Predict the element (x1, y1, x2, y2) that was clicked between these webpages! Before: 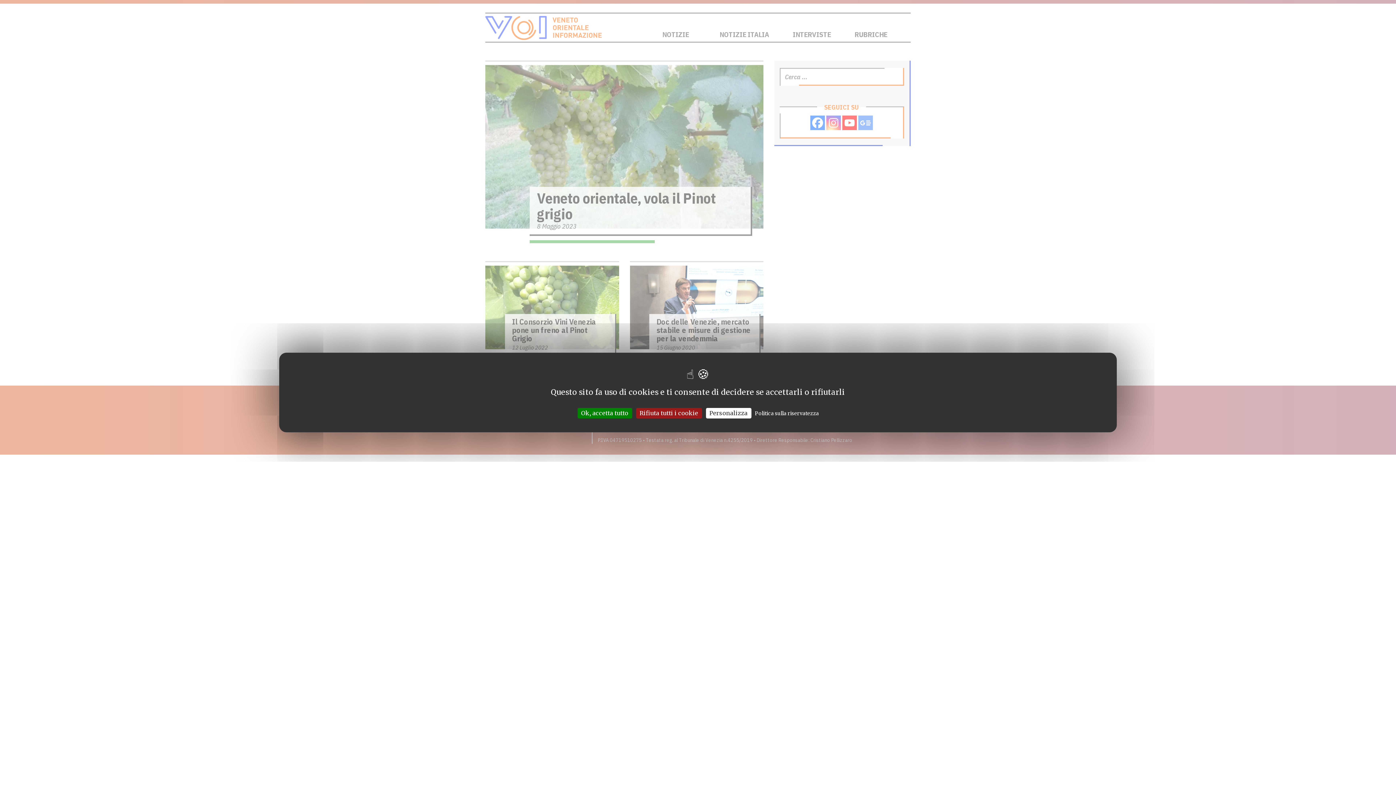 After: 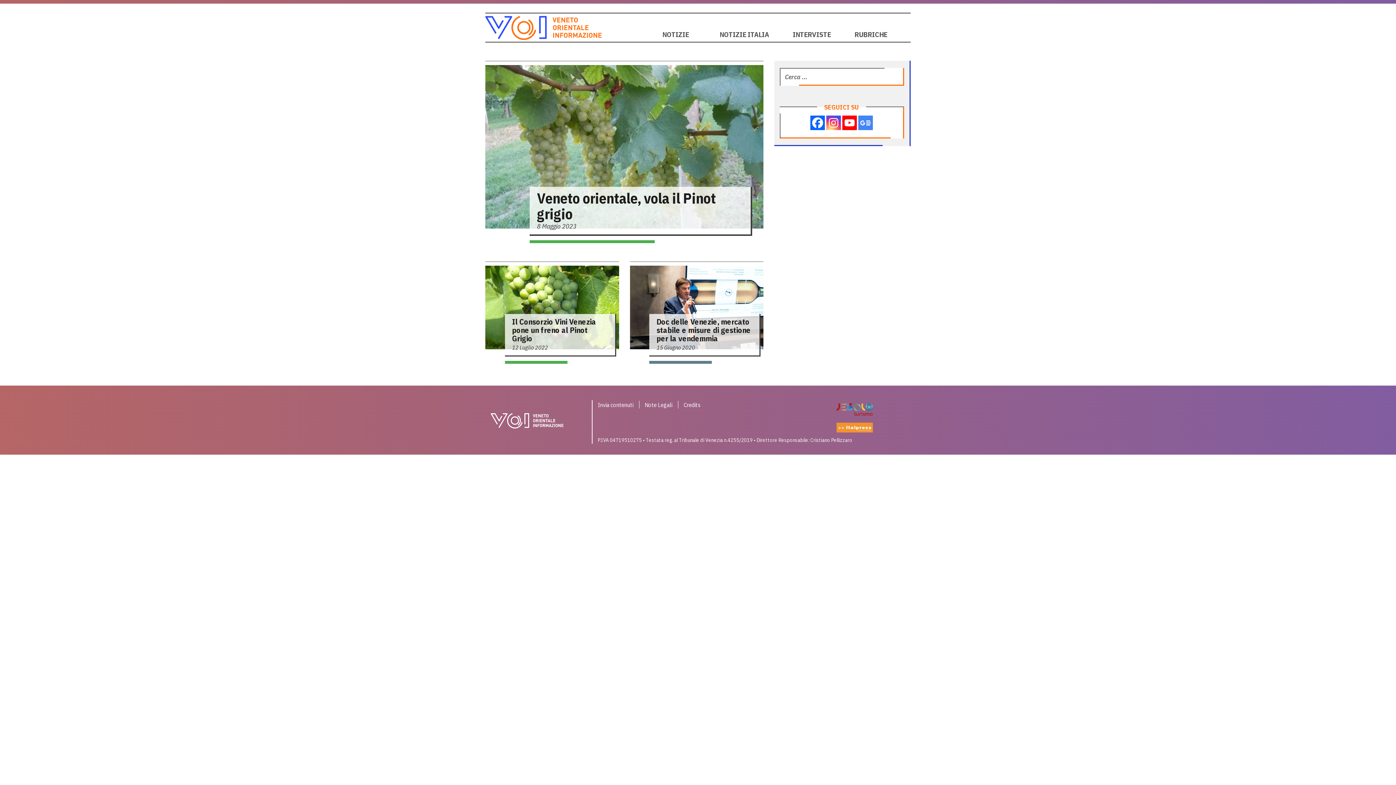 Action: label: Cookies : Ok, accetta tutto bbox: (577, 408, 632, 418)